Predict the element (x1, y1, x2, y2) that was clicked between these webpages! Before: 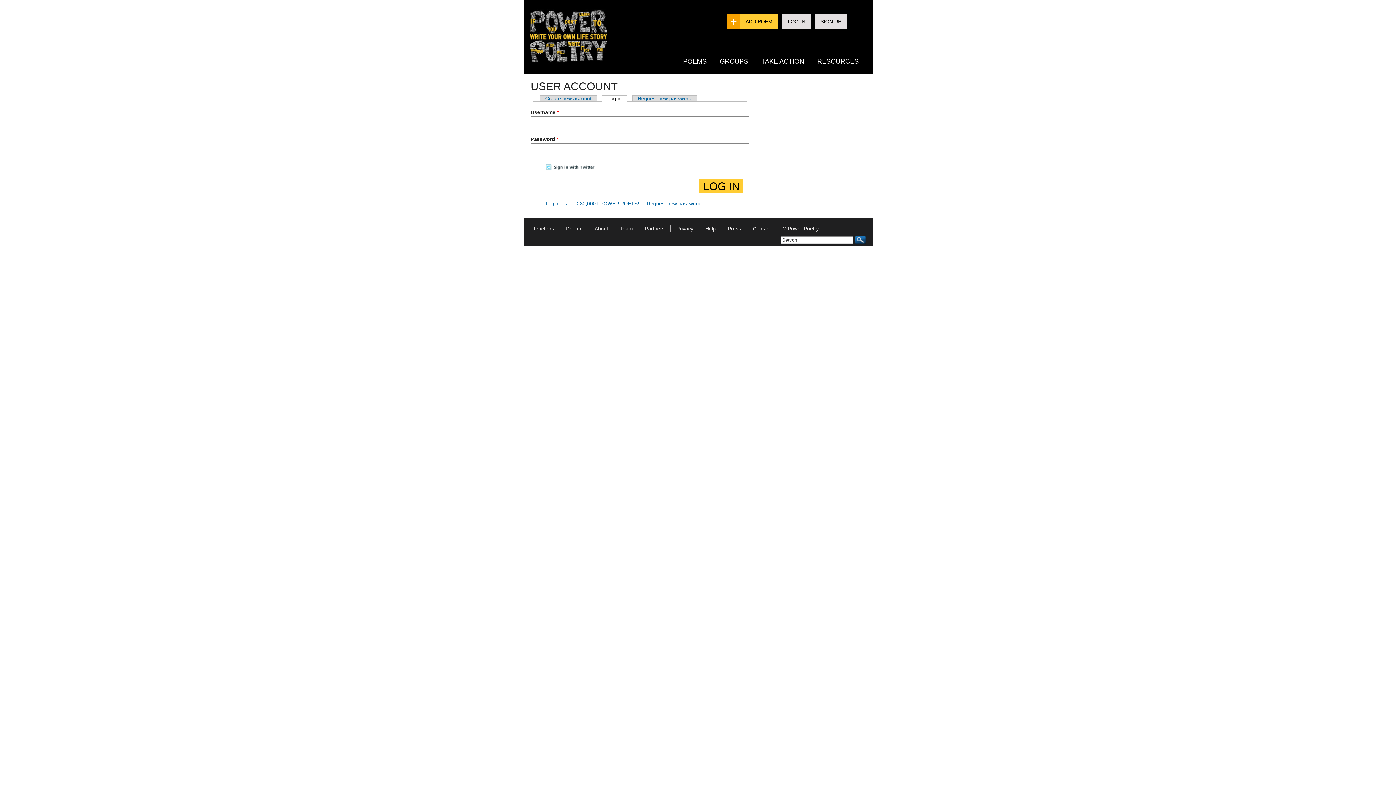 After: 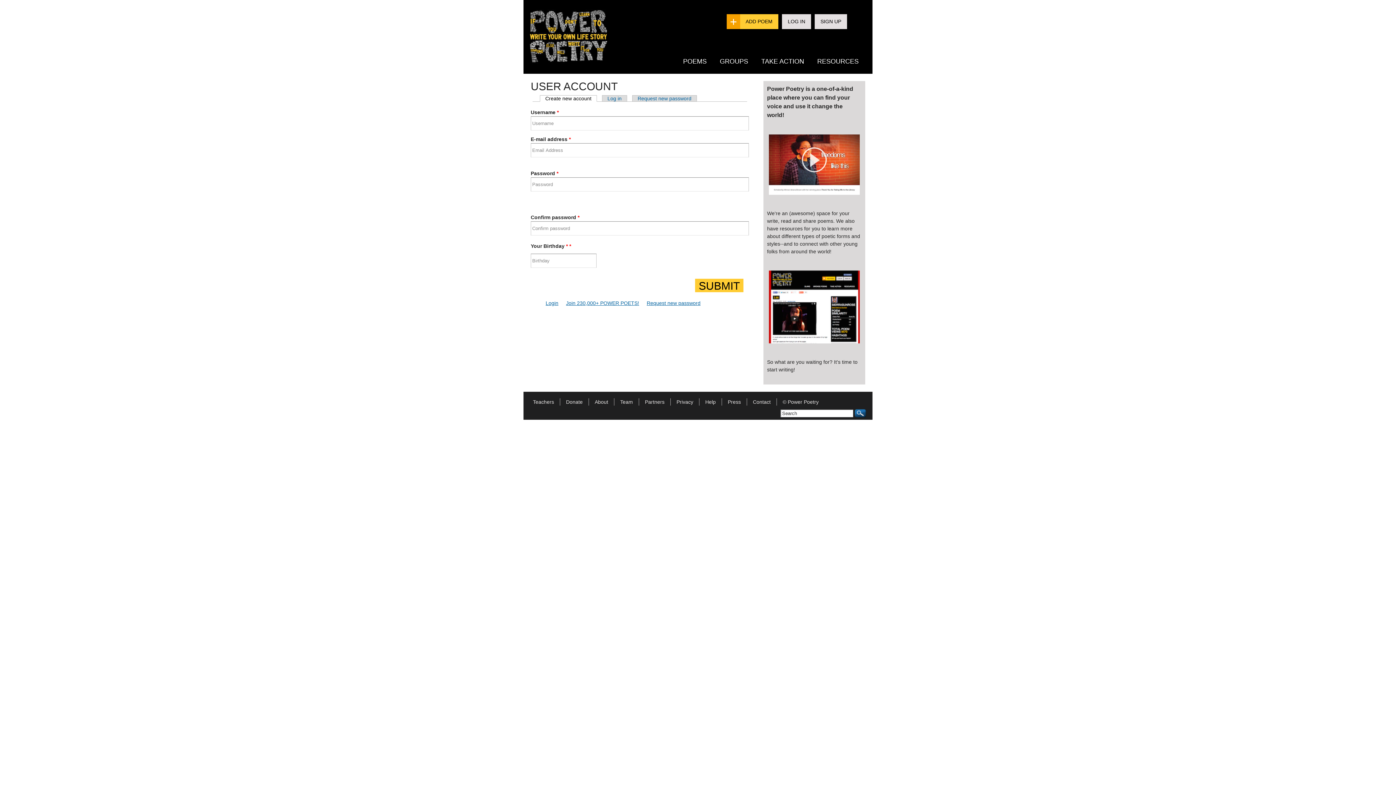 Action: label: SIGN UP bbox: (814, 14, 847, 29)